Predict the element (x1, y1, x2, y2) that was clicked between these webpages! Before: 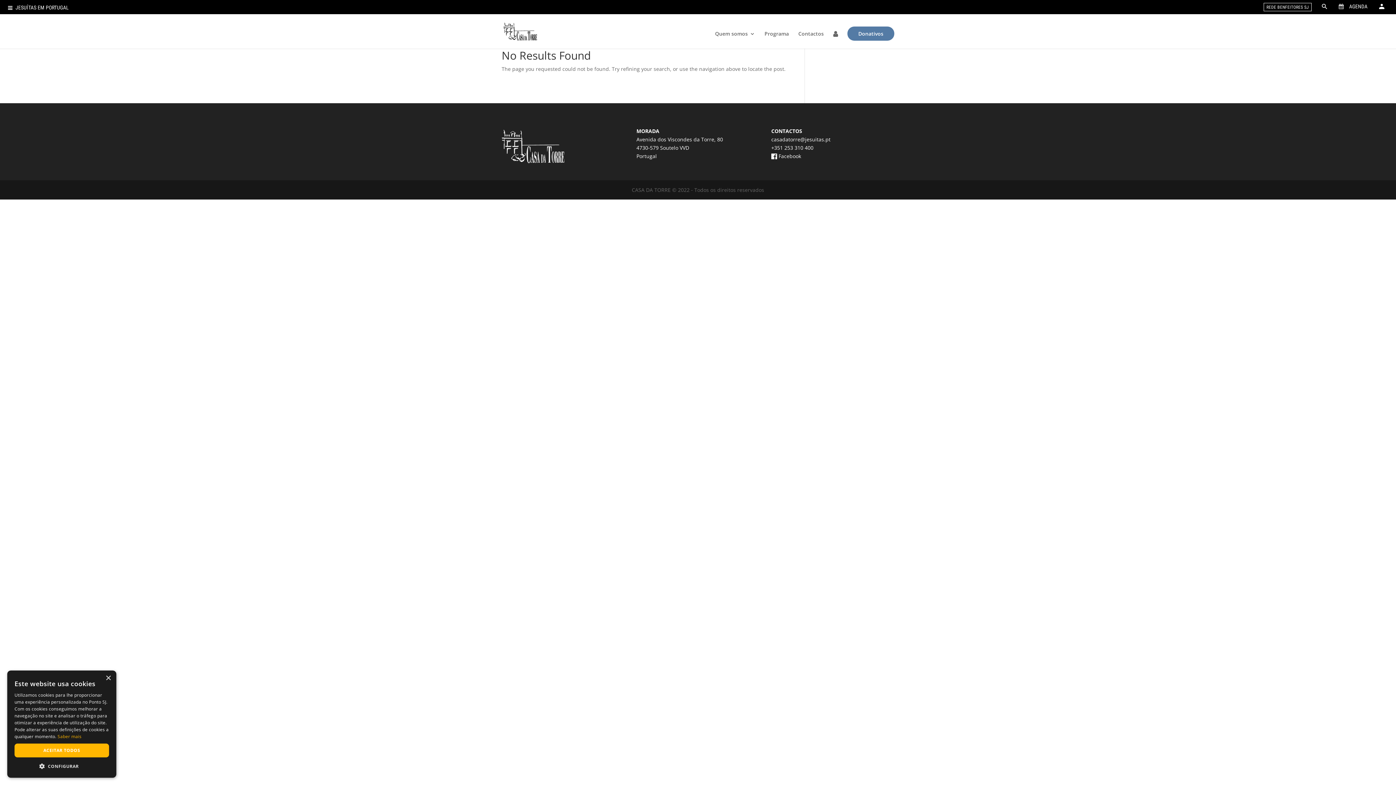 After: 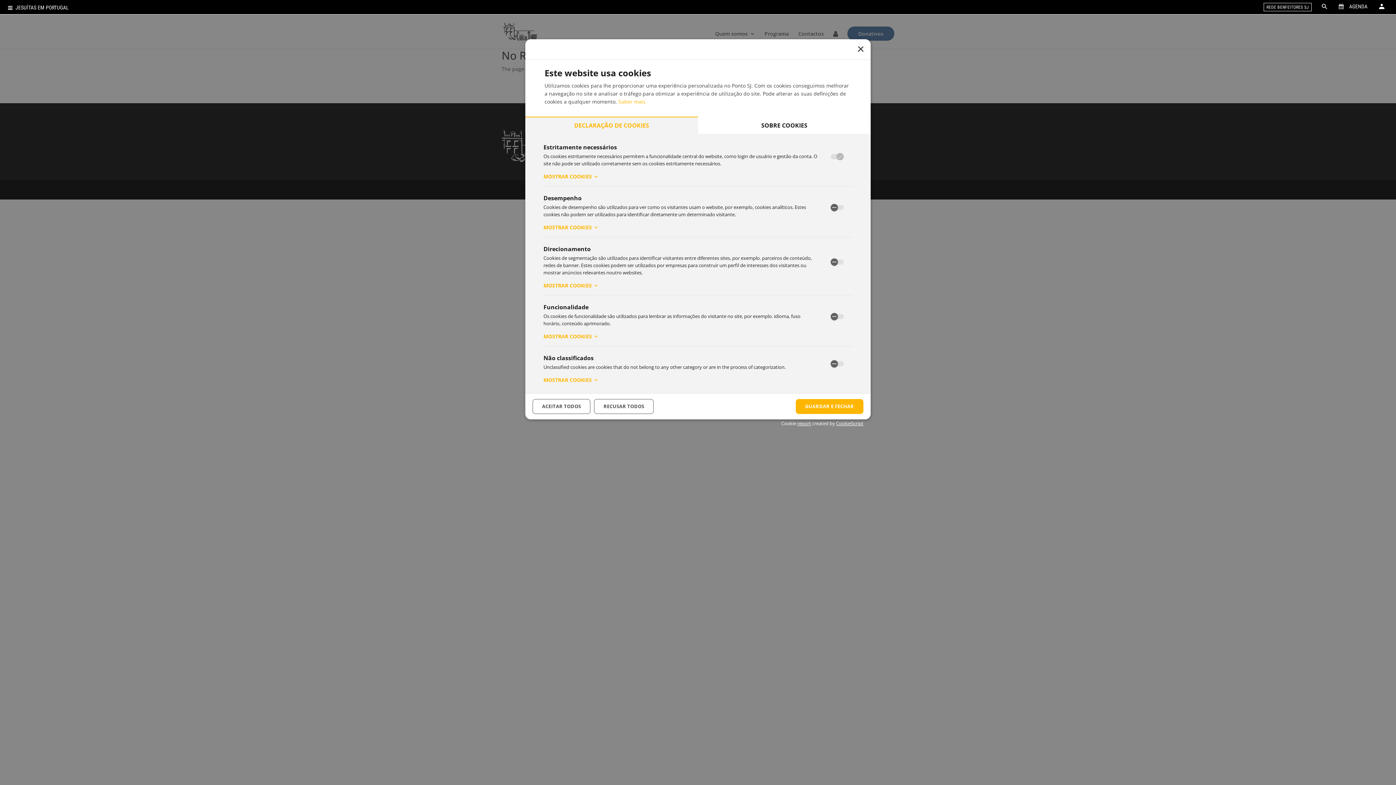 Action: bbox: (14, 762, 109, 770) label:  CONFIGURAR